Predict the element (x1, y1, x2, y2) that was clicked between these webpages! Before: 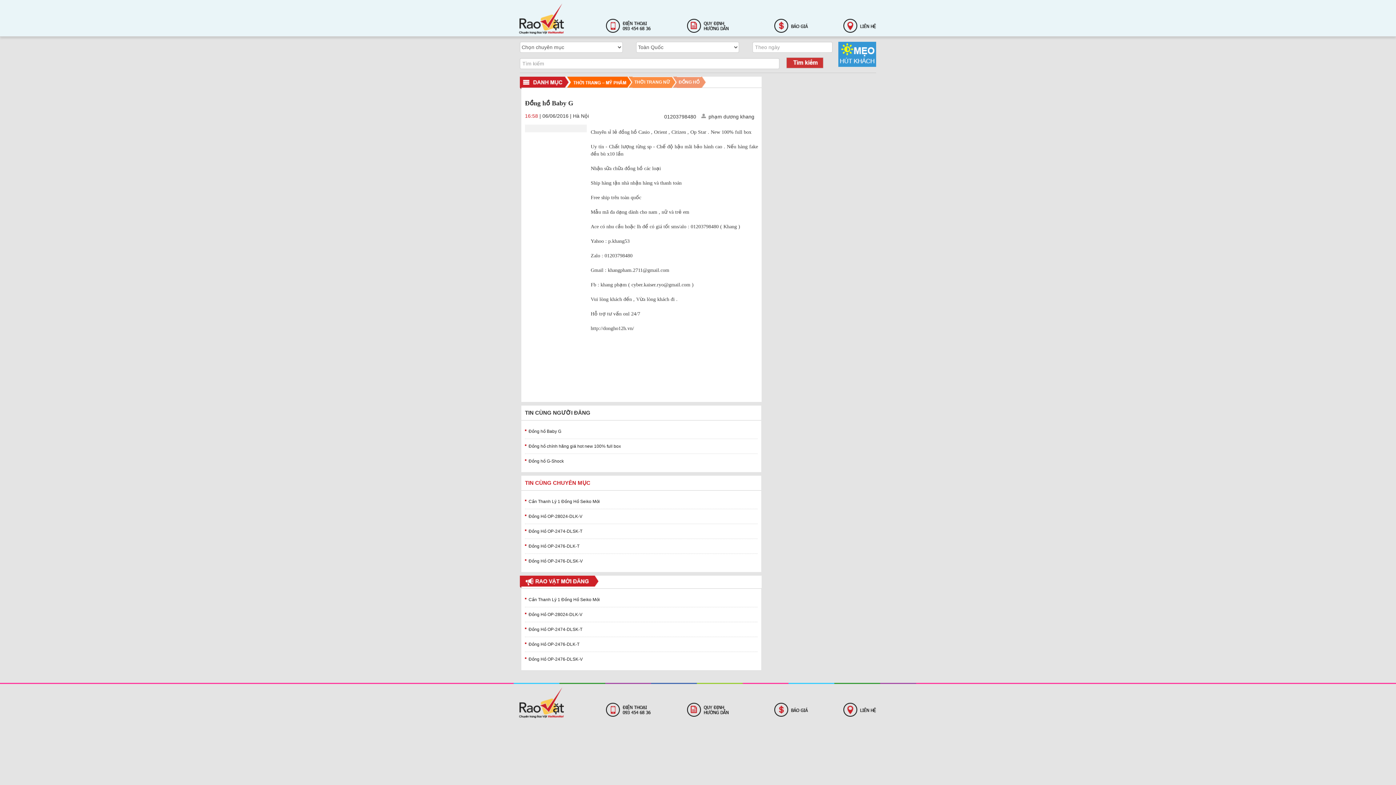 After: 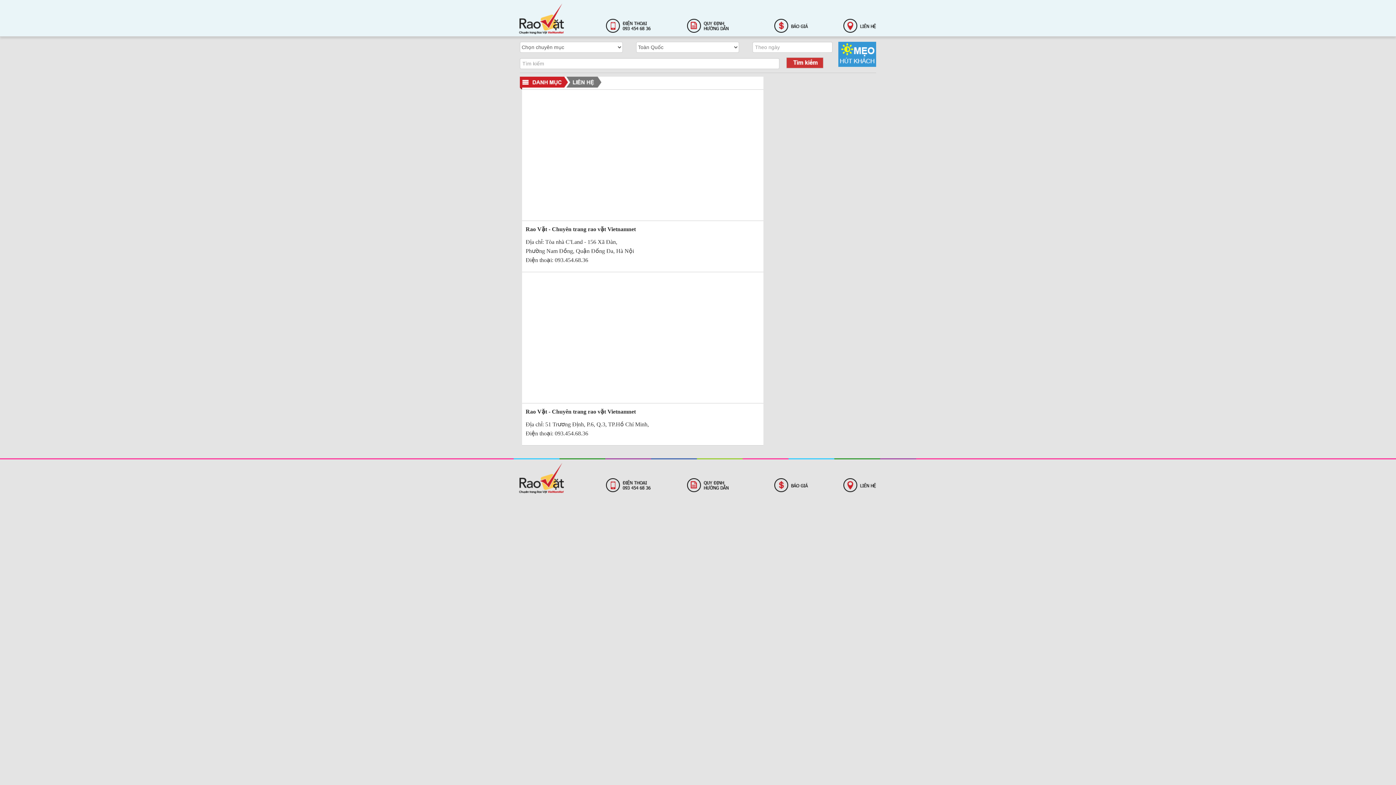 Action: bbox: (843, 706, 876, 712)